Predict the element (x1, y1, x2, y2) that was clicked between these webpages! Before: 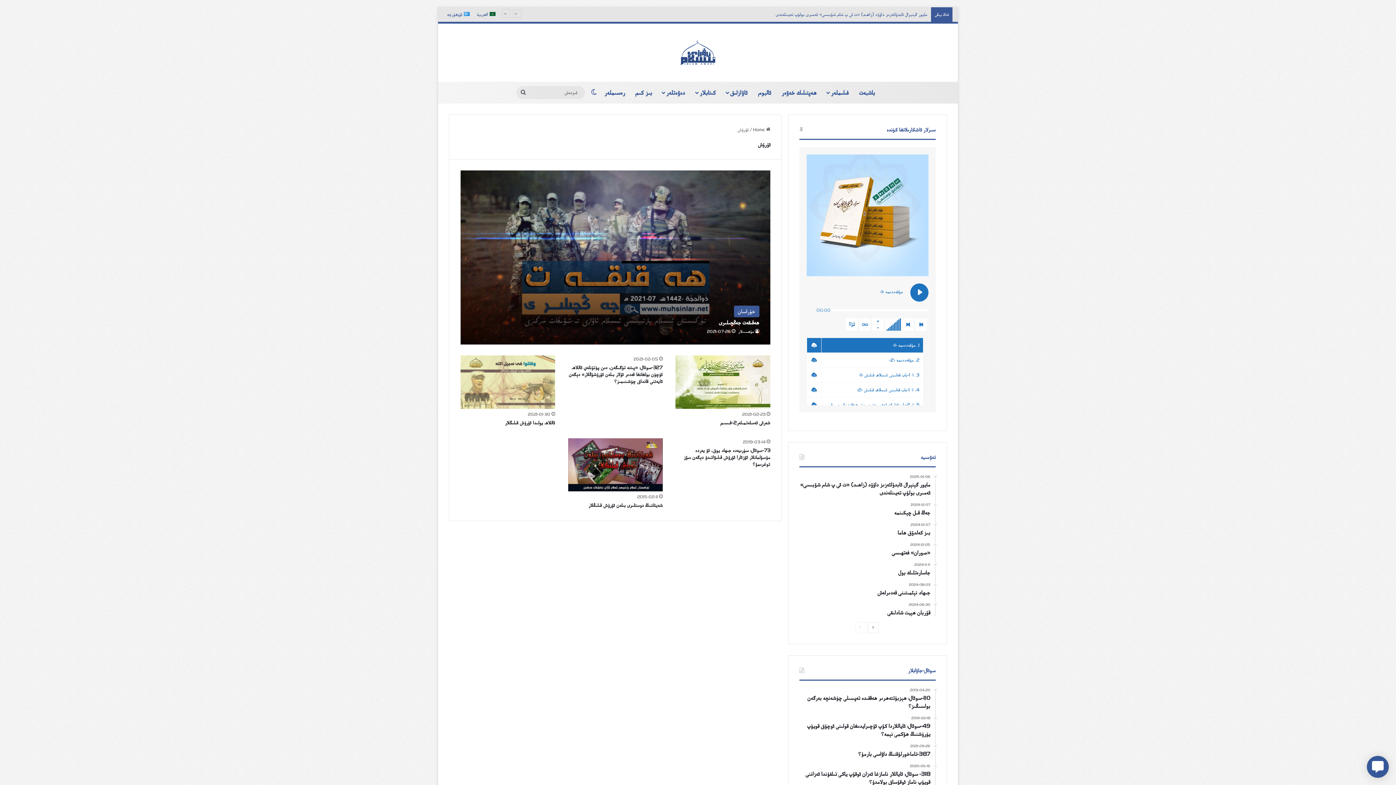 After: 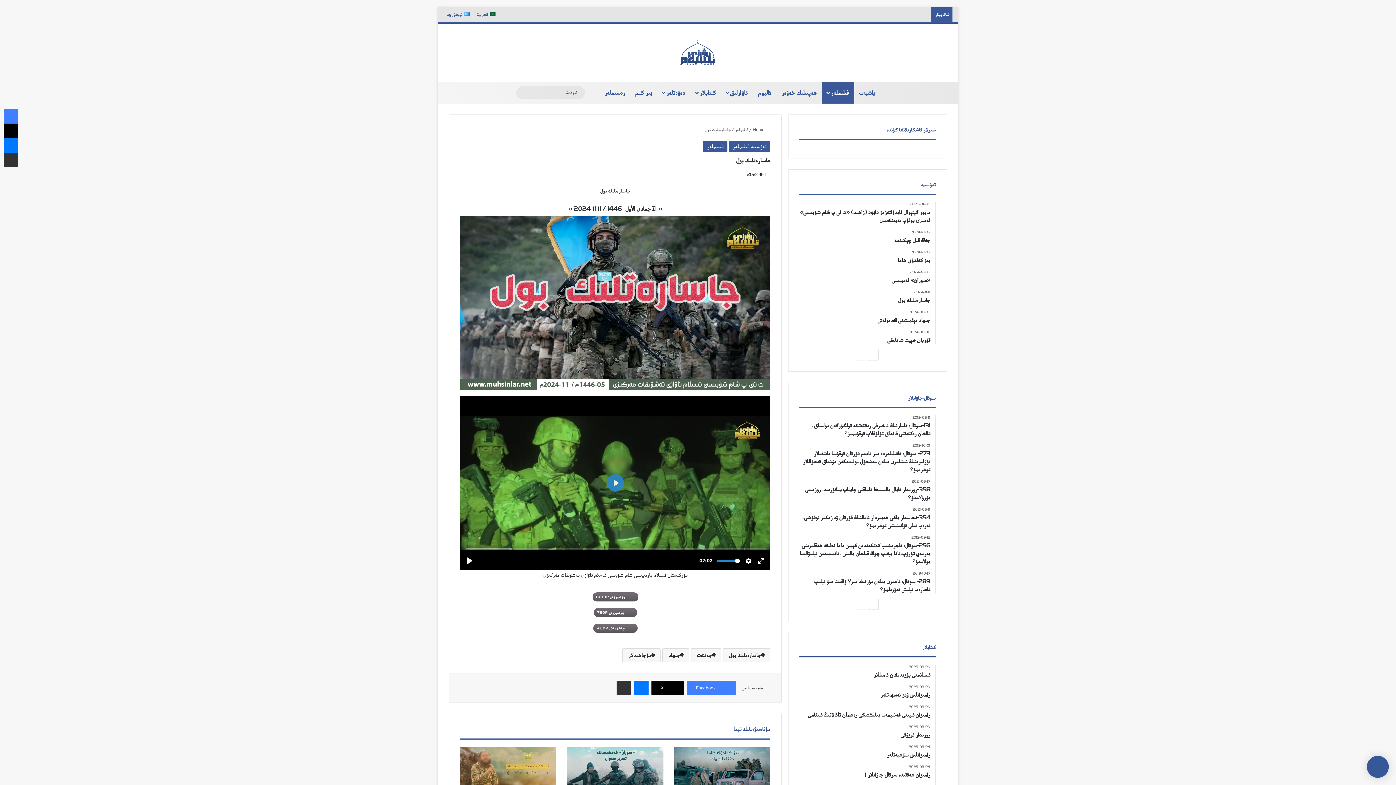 Action: label: 2024-11-11
جاسارەتلىك بول bbox: (799, 562, 930, 576)